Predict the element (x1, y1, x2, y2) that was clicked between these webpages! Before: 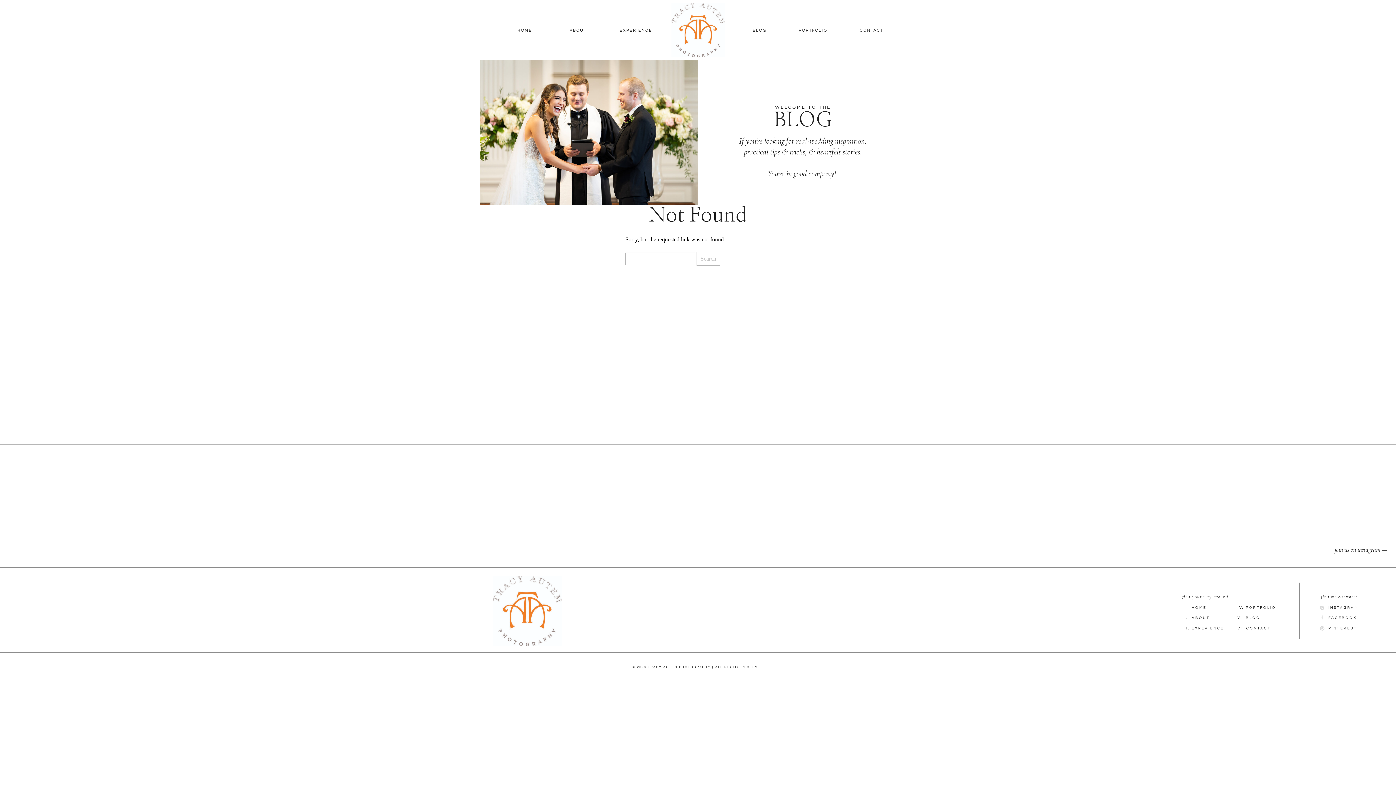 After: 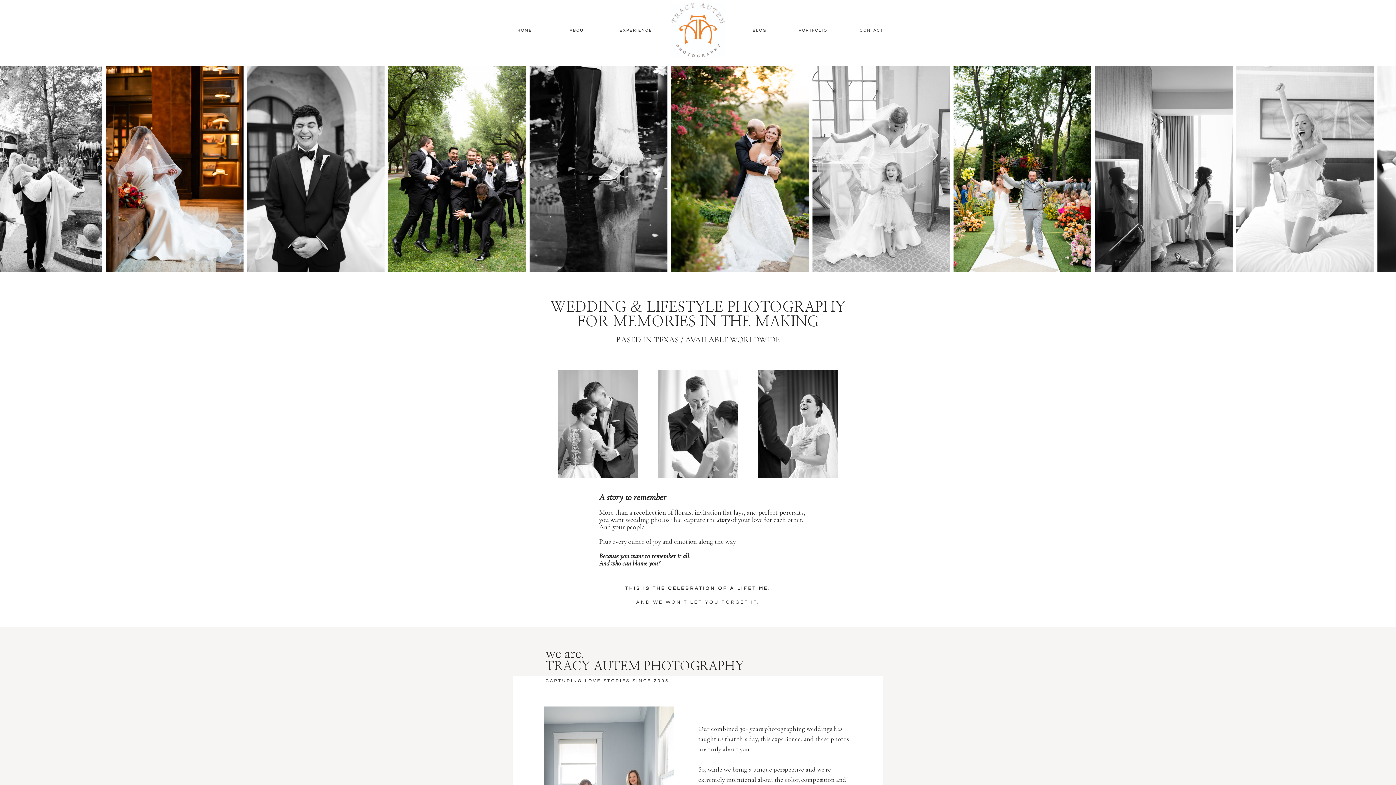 Action: bbox: (1182, 593, 1264, 599) label: find your way around